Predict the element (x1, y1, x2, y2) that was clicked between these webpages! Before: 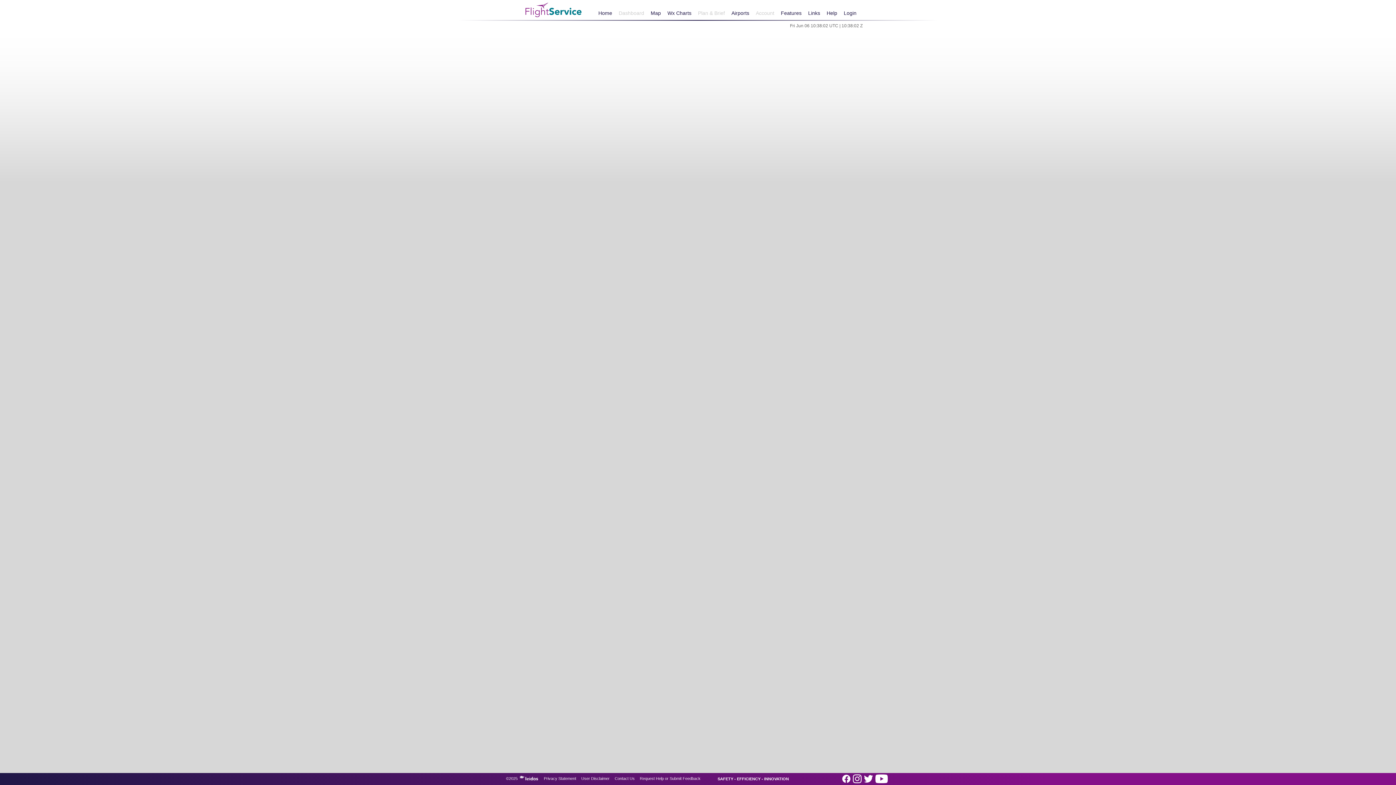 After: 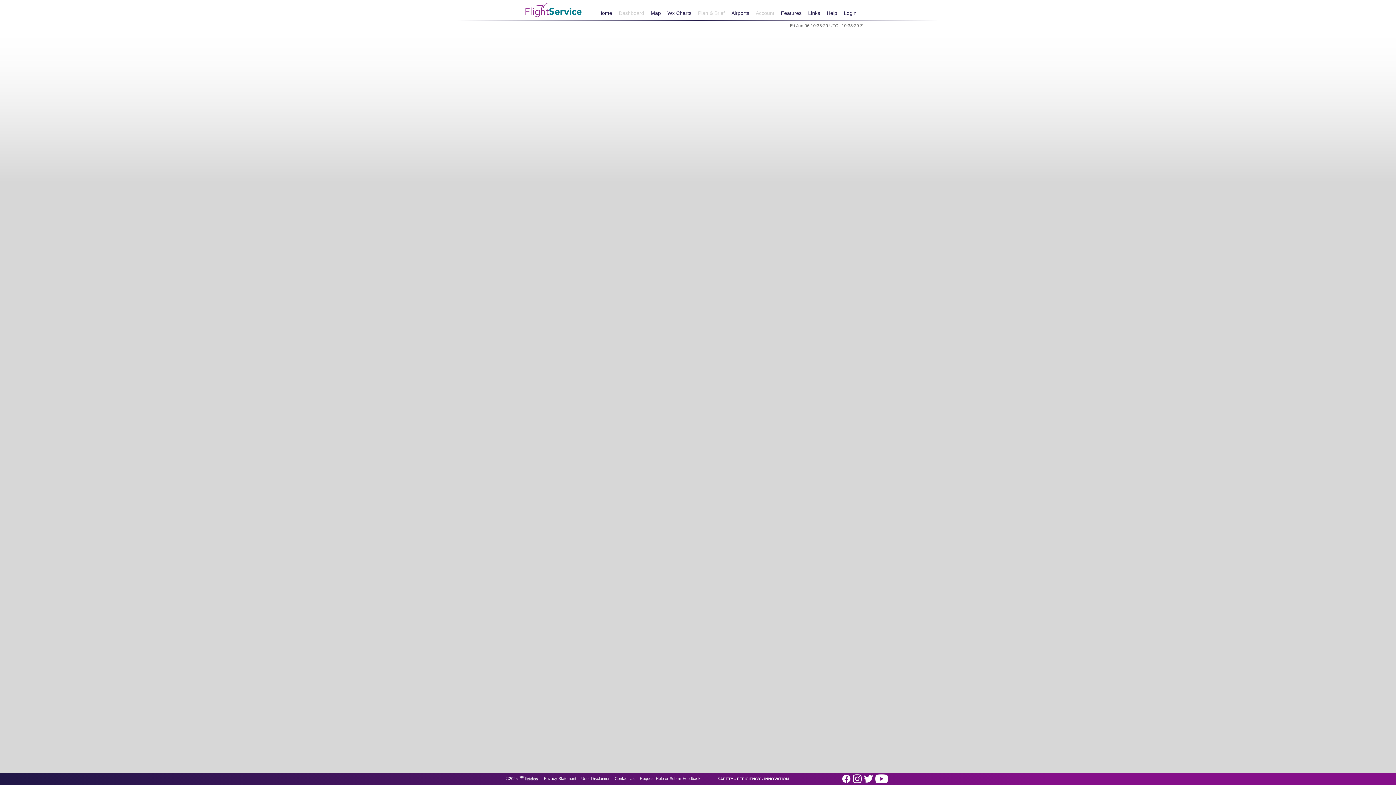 Action: label: Dashboard bbox: (615, 7, 647, 19)